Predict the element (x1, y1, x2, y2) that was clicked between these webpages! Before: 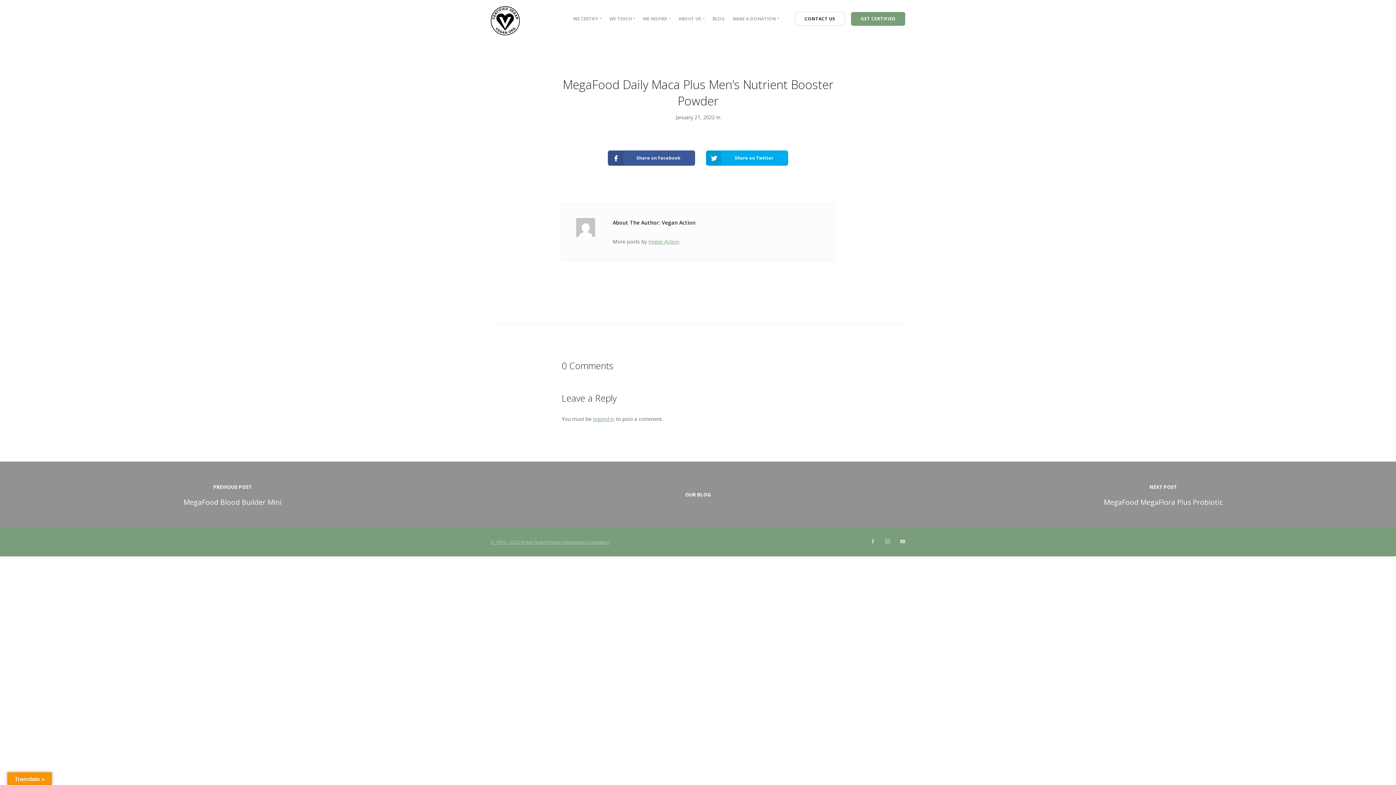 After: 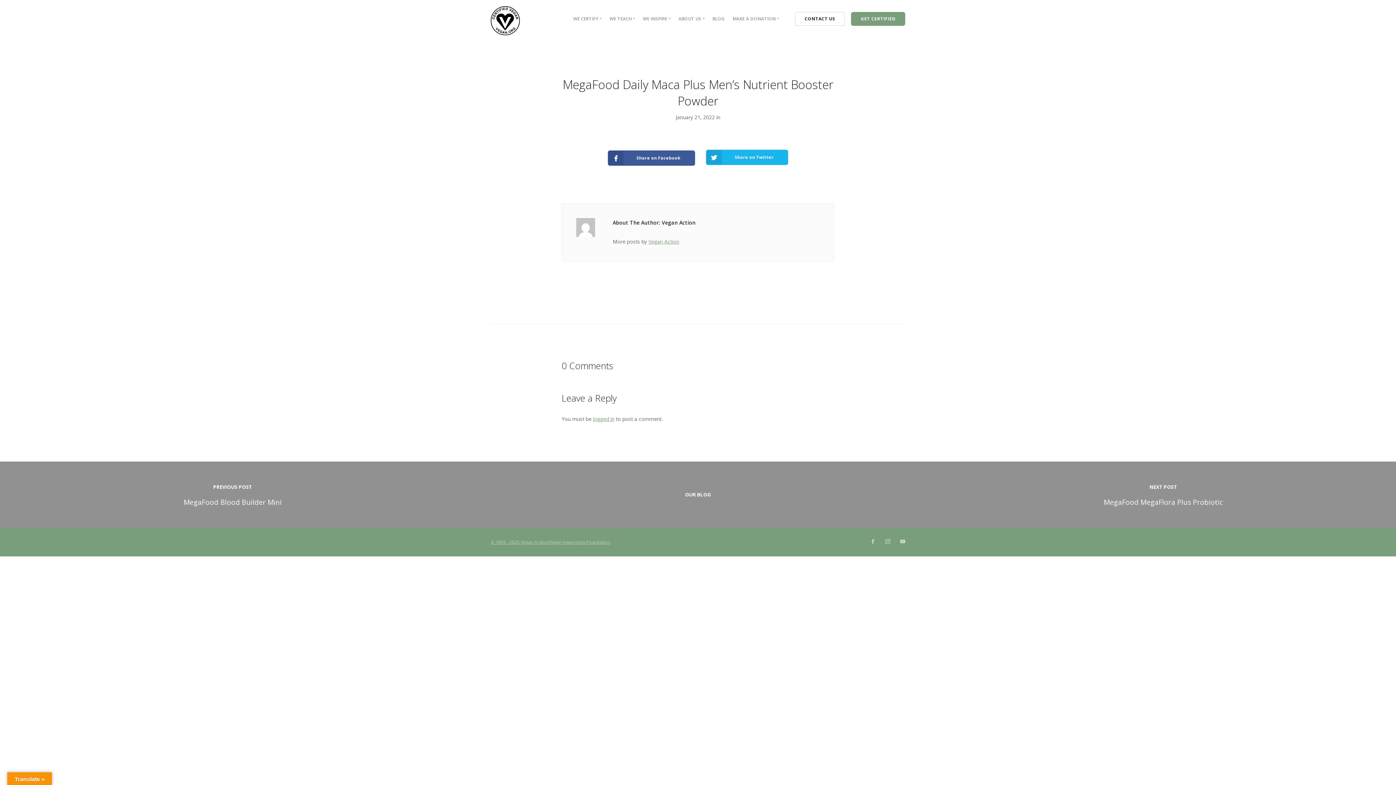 Action: bbox: (706, 150, 788, 165) label: Share on Twitter